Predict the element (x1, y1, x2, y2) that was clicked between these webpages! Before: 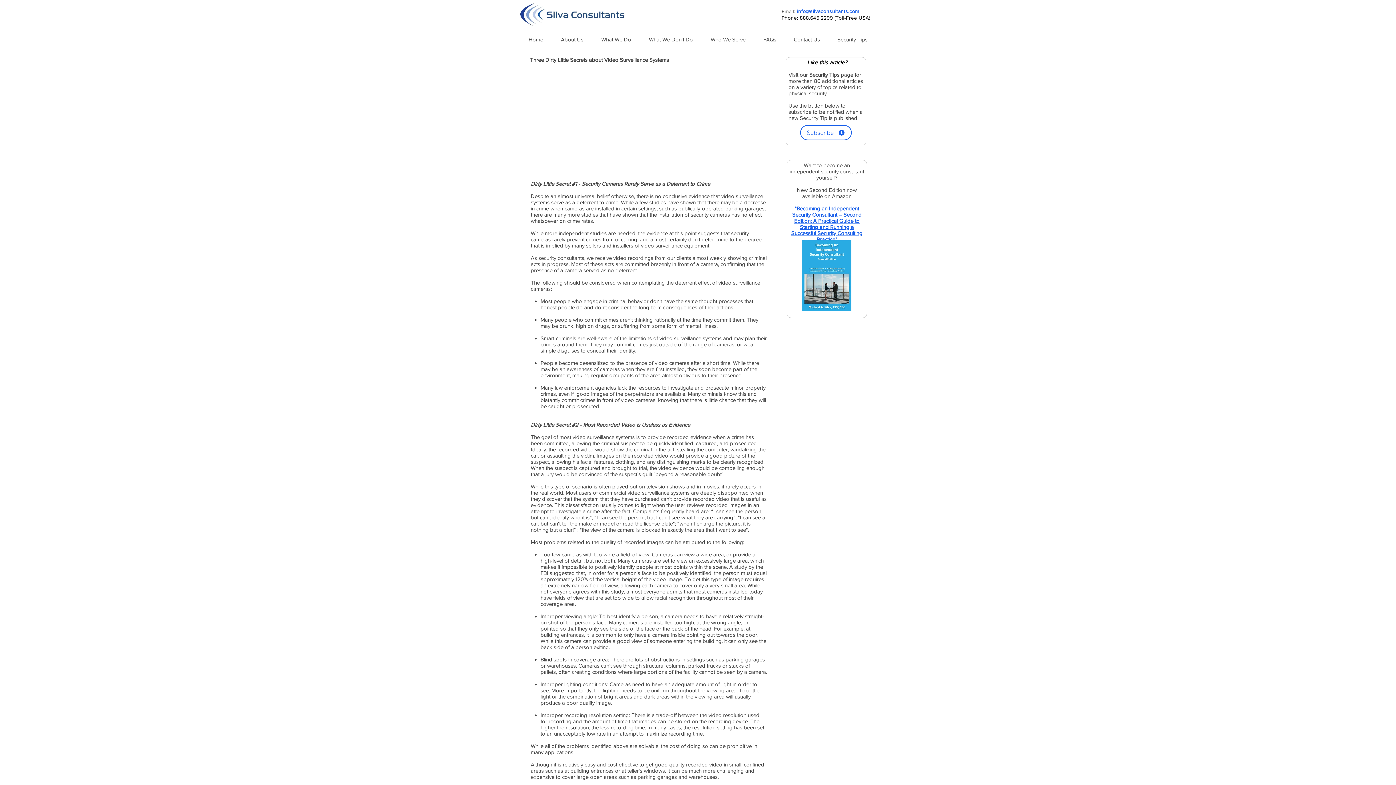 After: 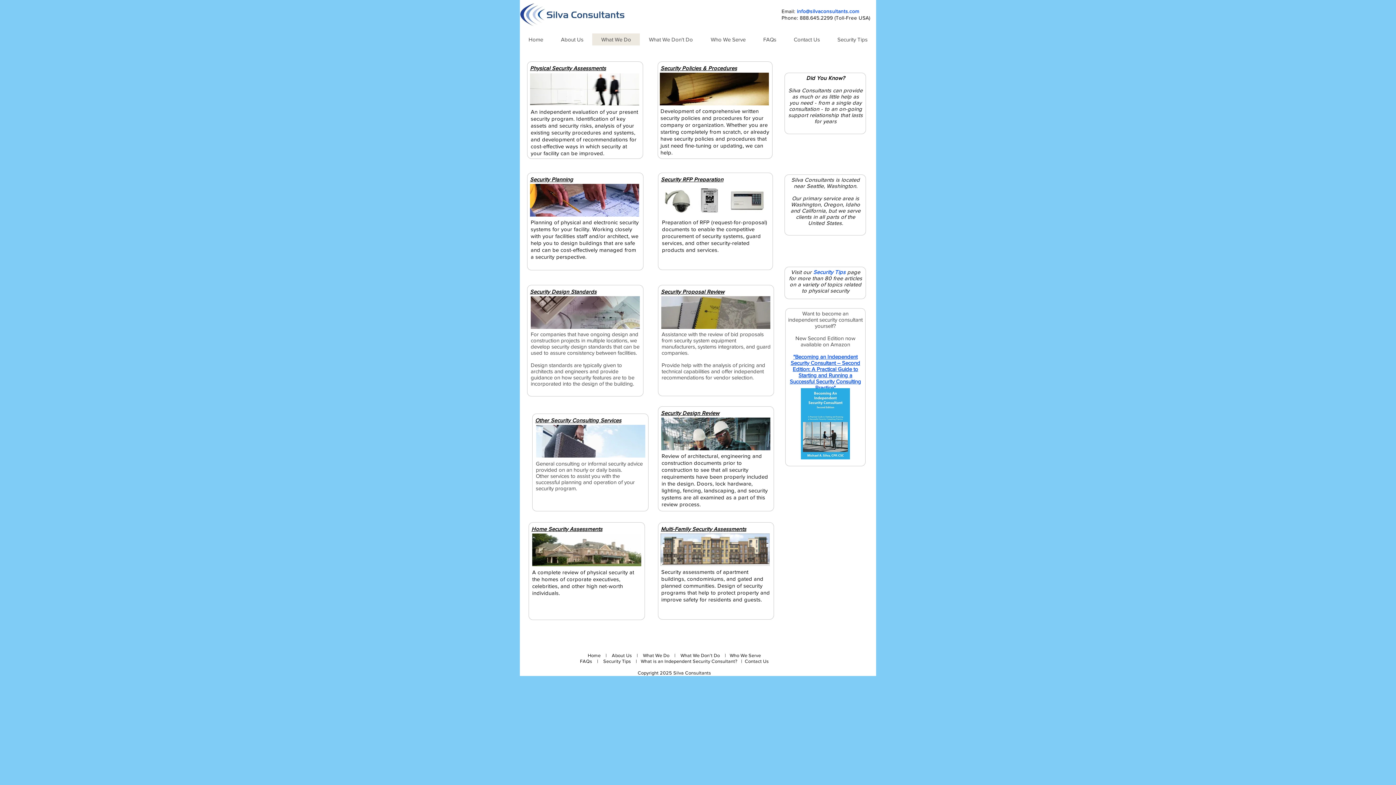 Action: bbox: (592, 33, 640, 45) label: What We Do